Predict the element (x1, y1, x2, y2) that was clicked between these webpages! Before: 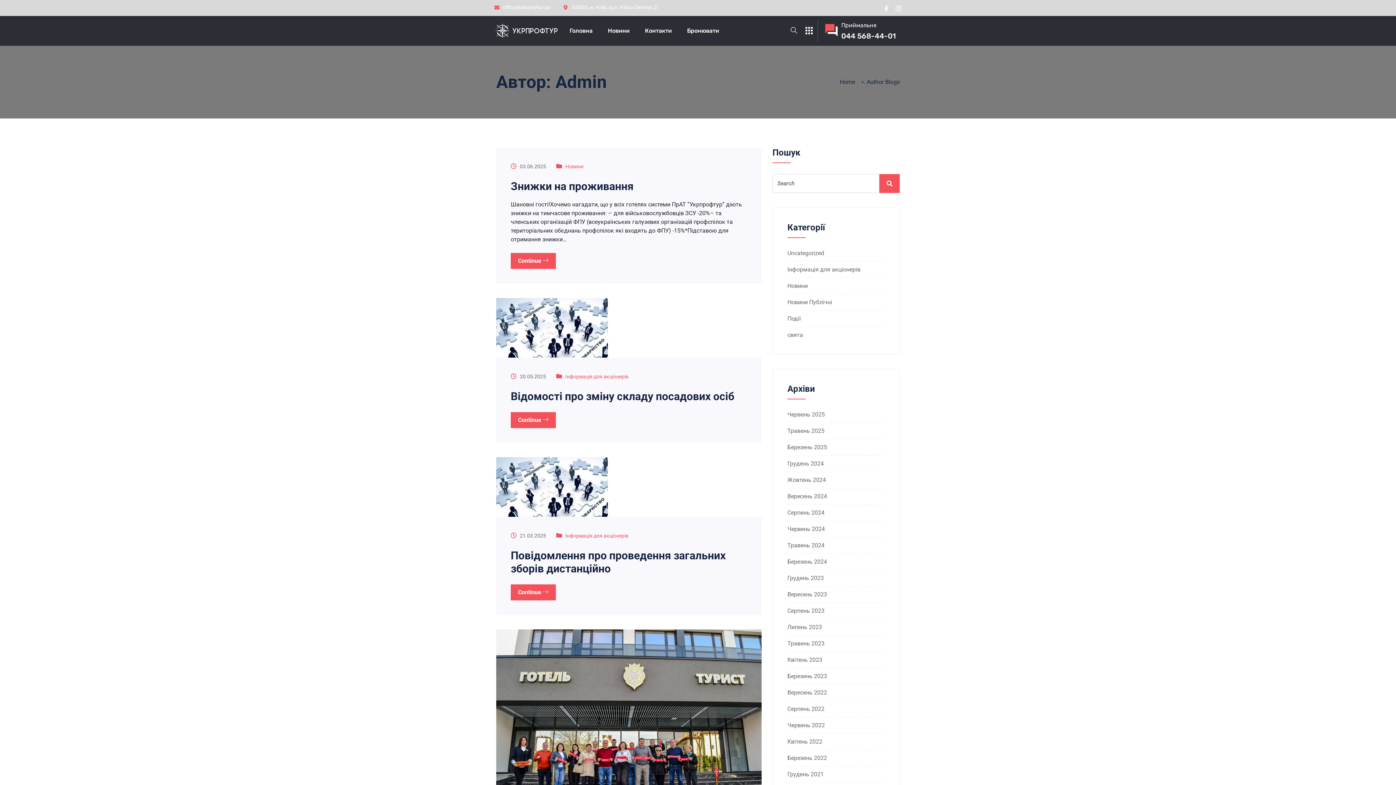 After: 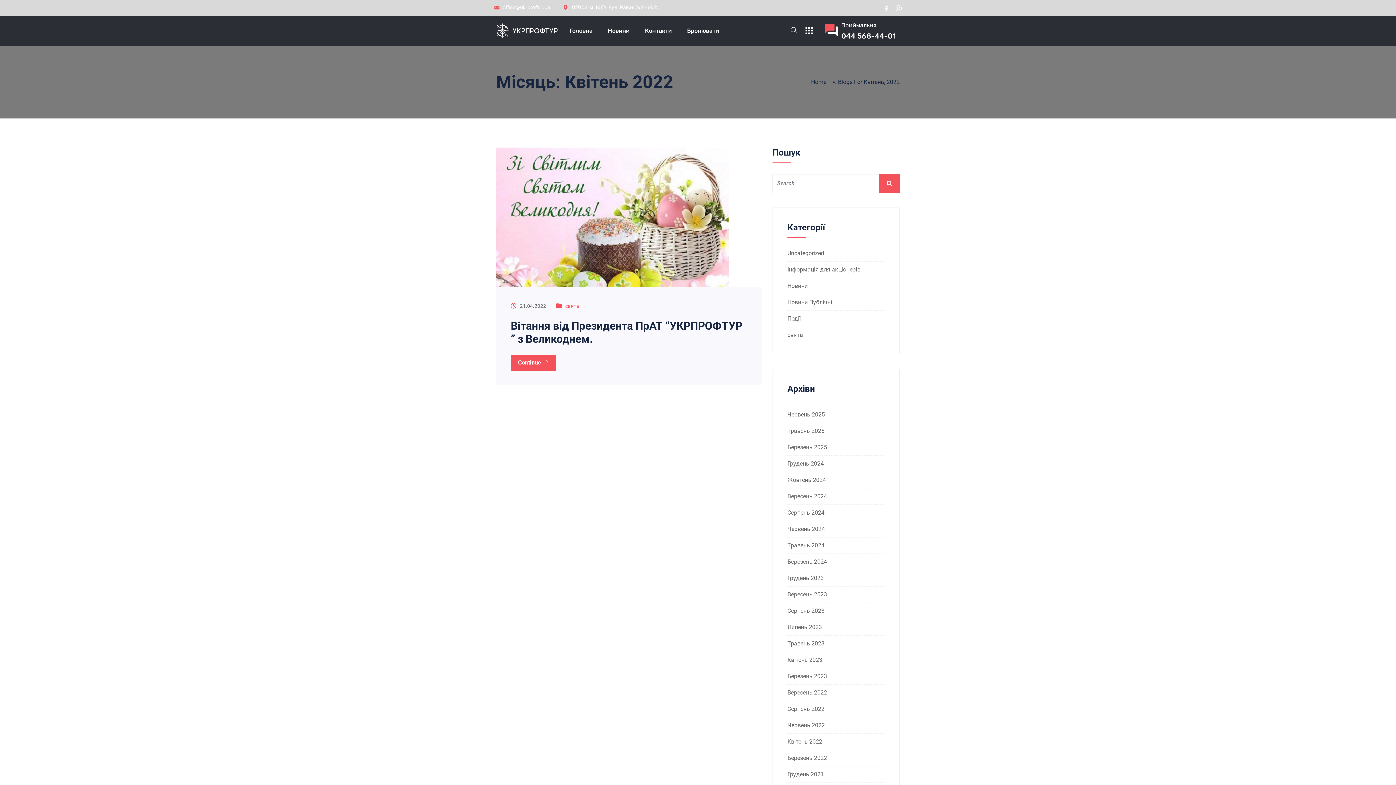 Action: bbox: (787, 738, 822, 745) label: Квітень 2022